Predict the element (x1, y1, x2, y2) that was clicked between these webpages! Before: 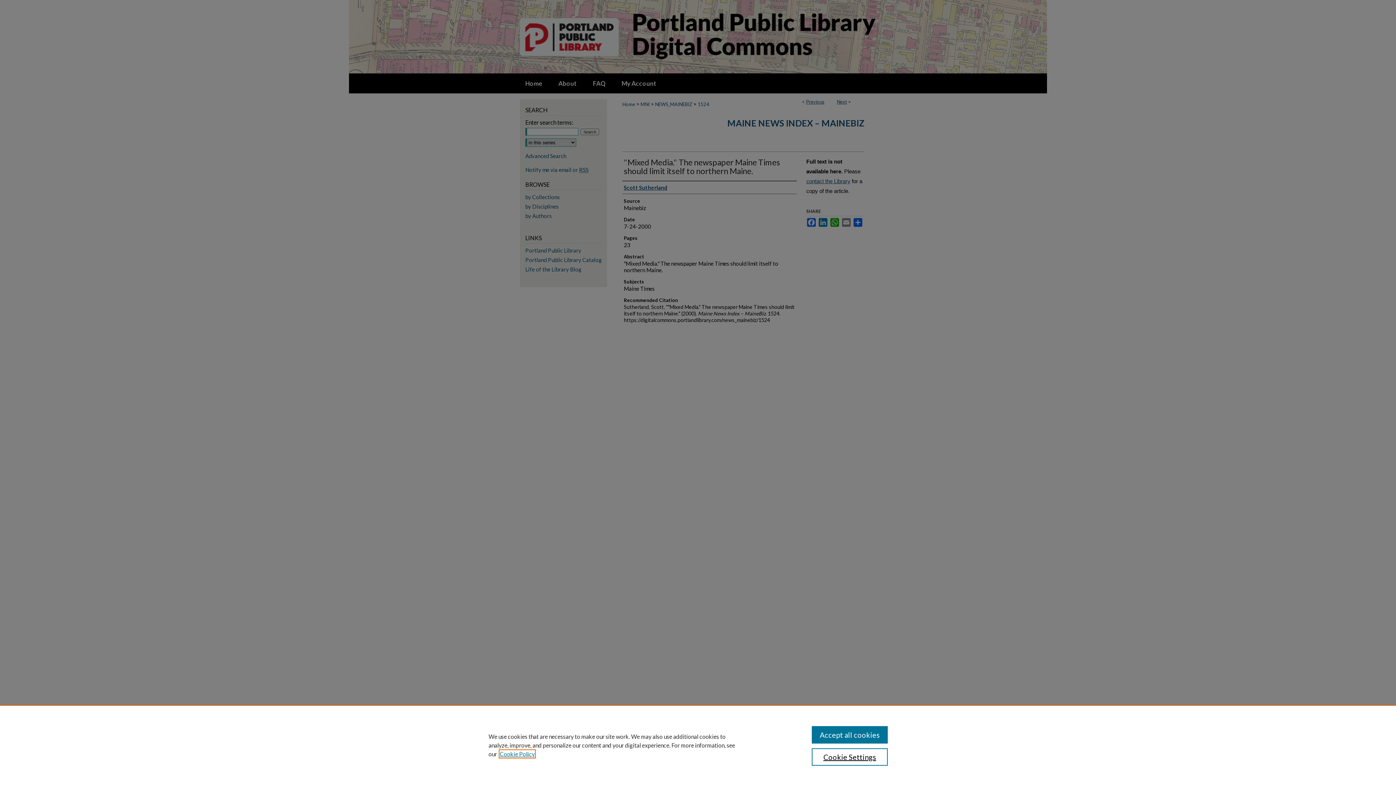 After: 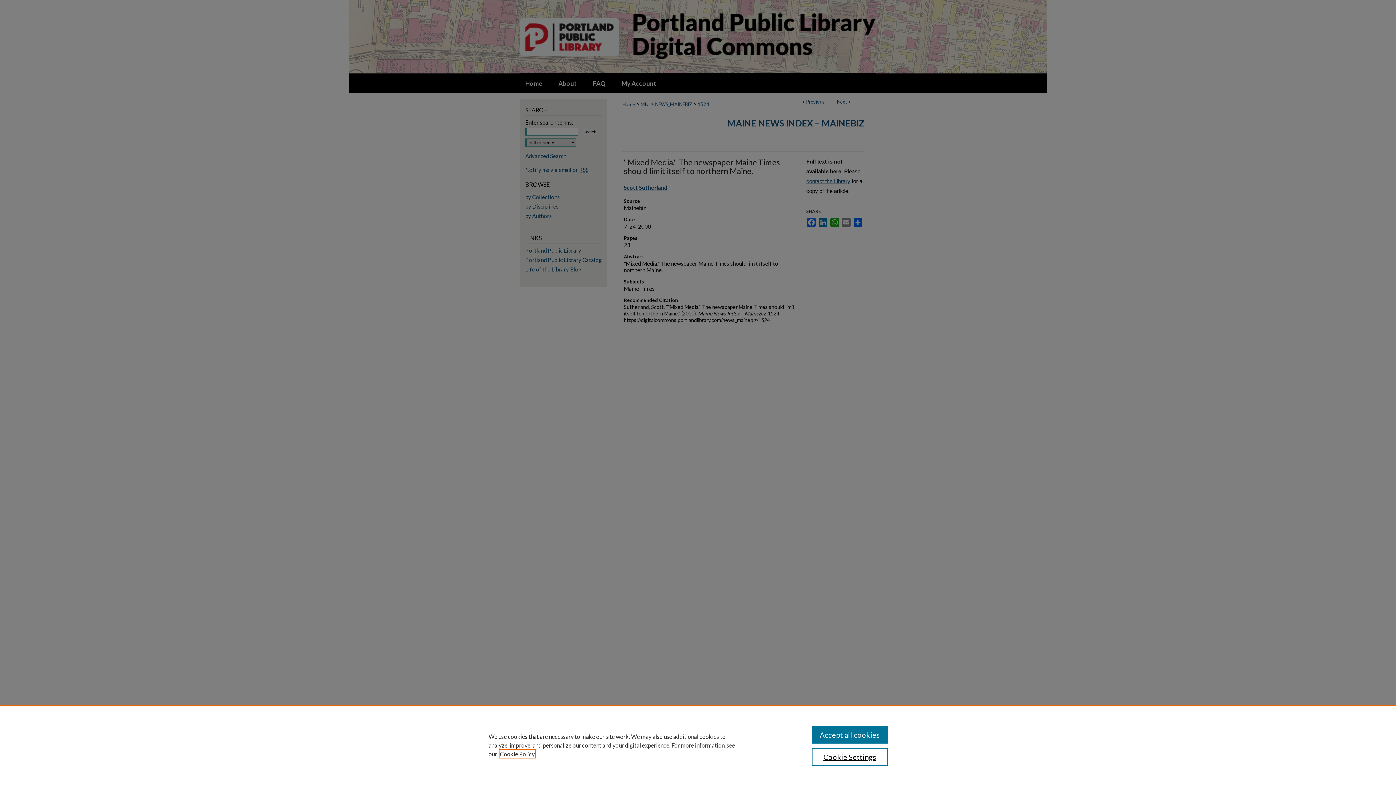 Action: bbox: (500, 750, 534, 757) label: , opens in a new tab